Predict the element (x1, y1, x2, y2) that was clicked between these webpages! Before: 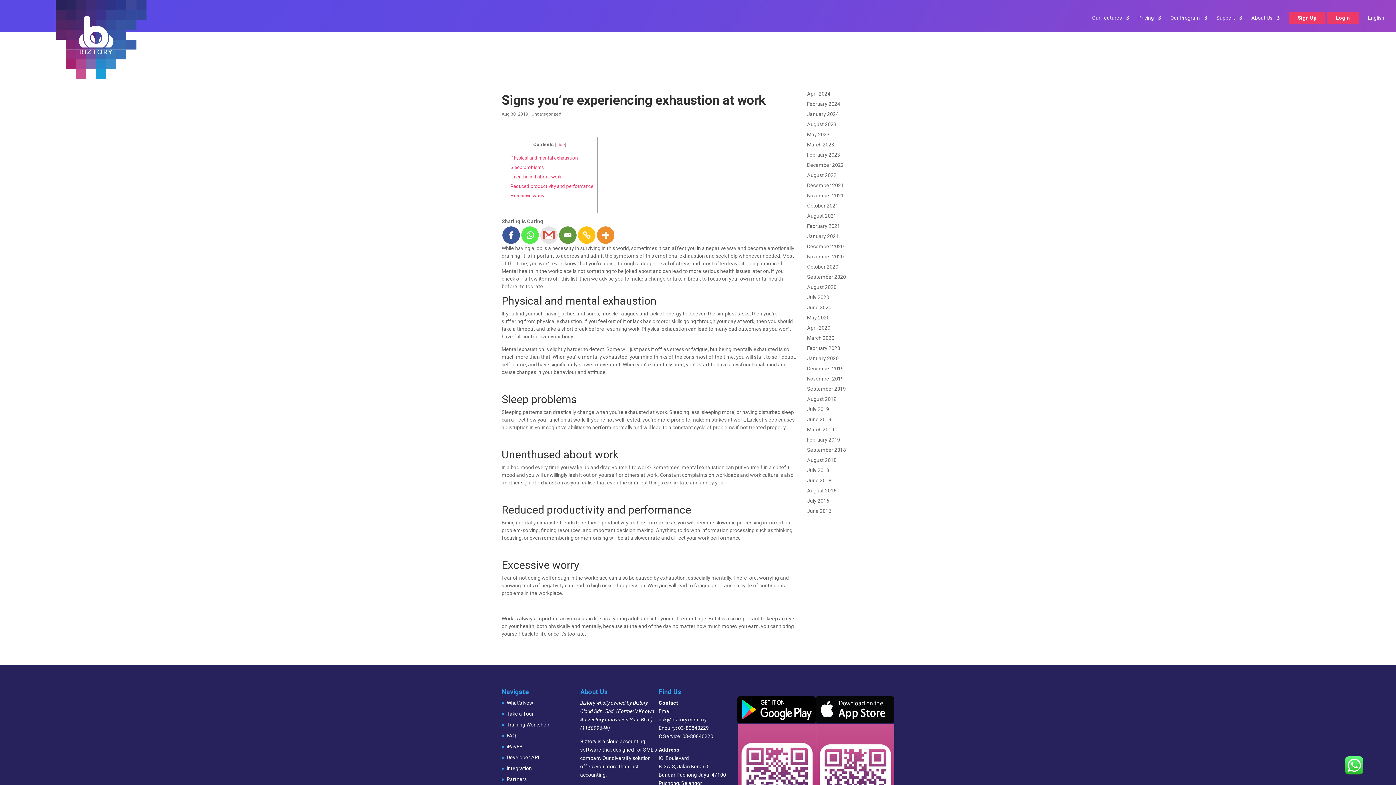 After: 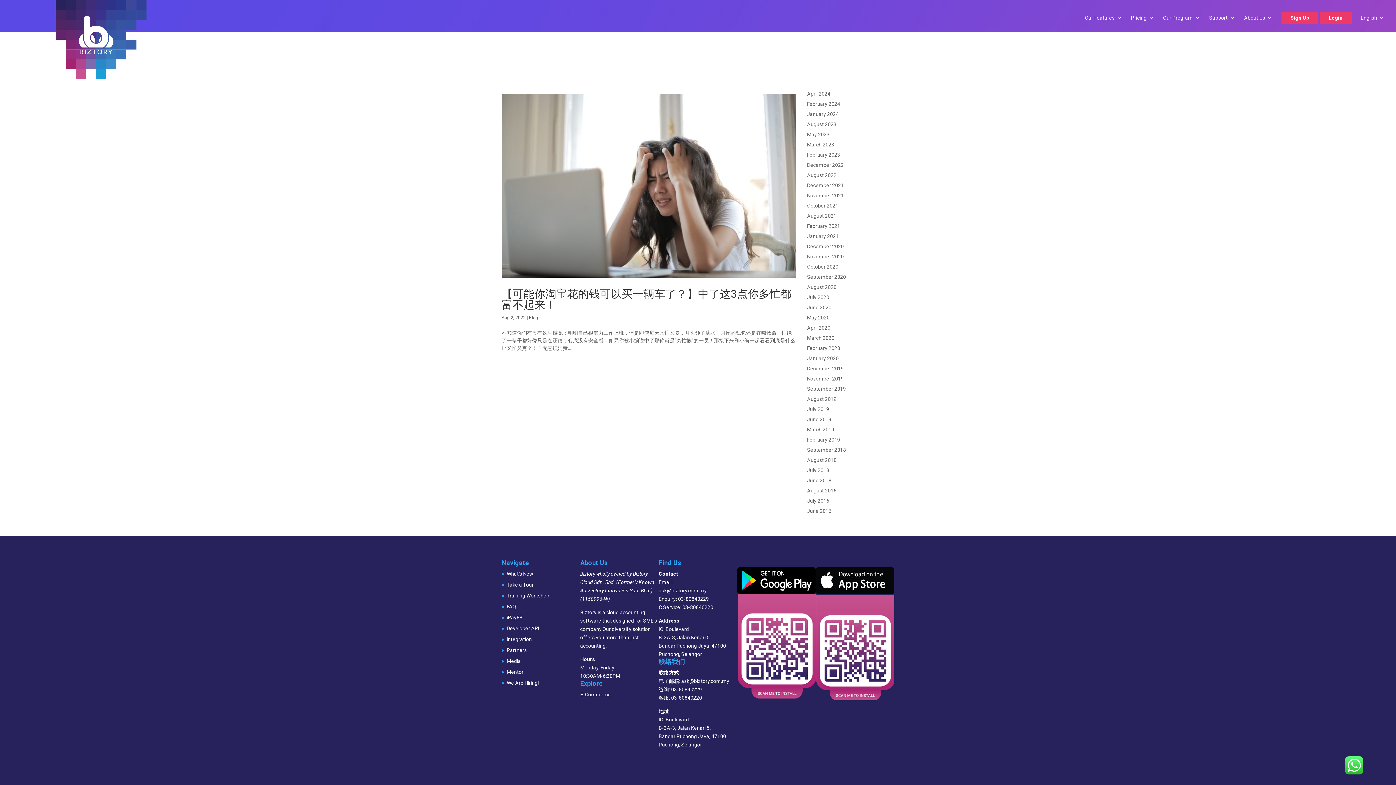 Action: label: August 2022 bbox: (807, 172, 836, 178)